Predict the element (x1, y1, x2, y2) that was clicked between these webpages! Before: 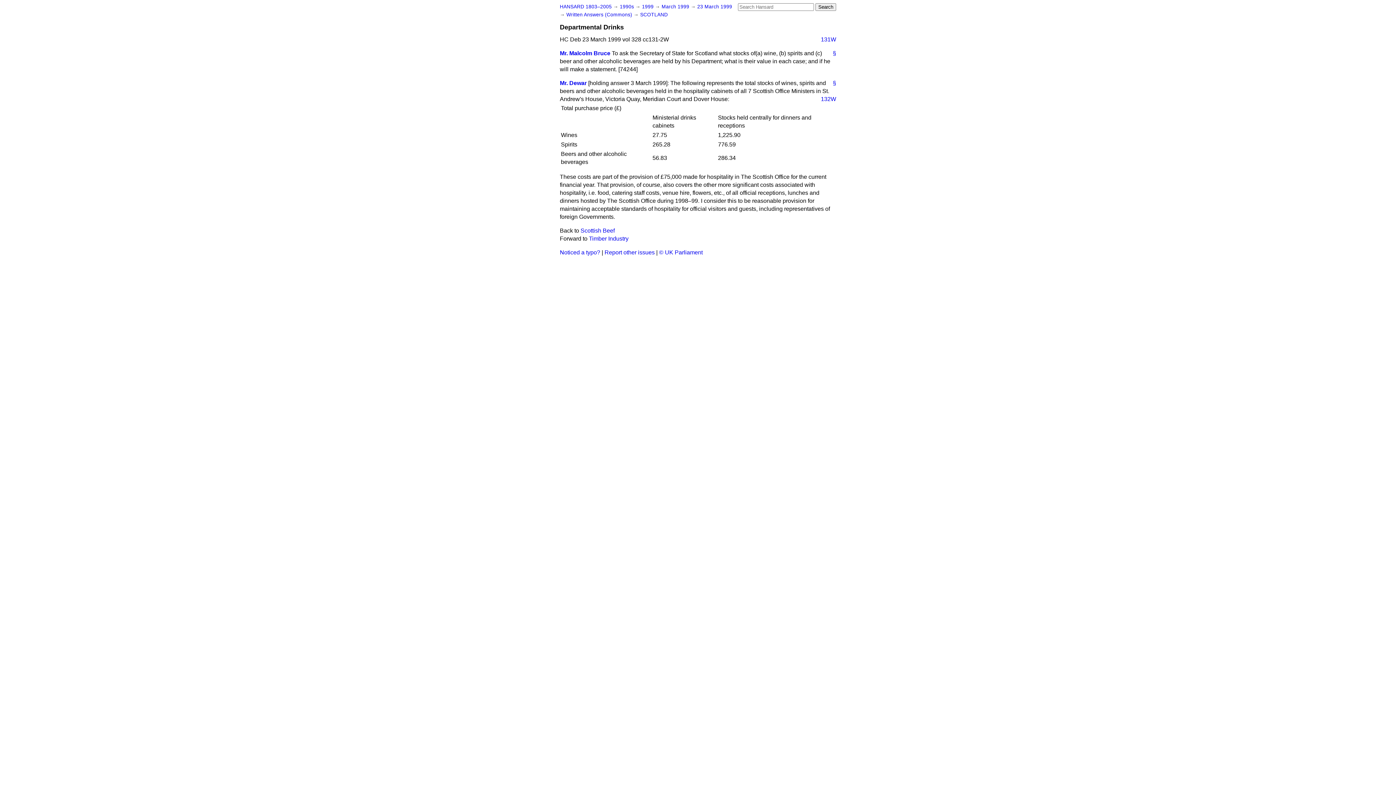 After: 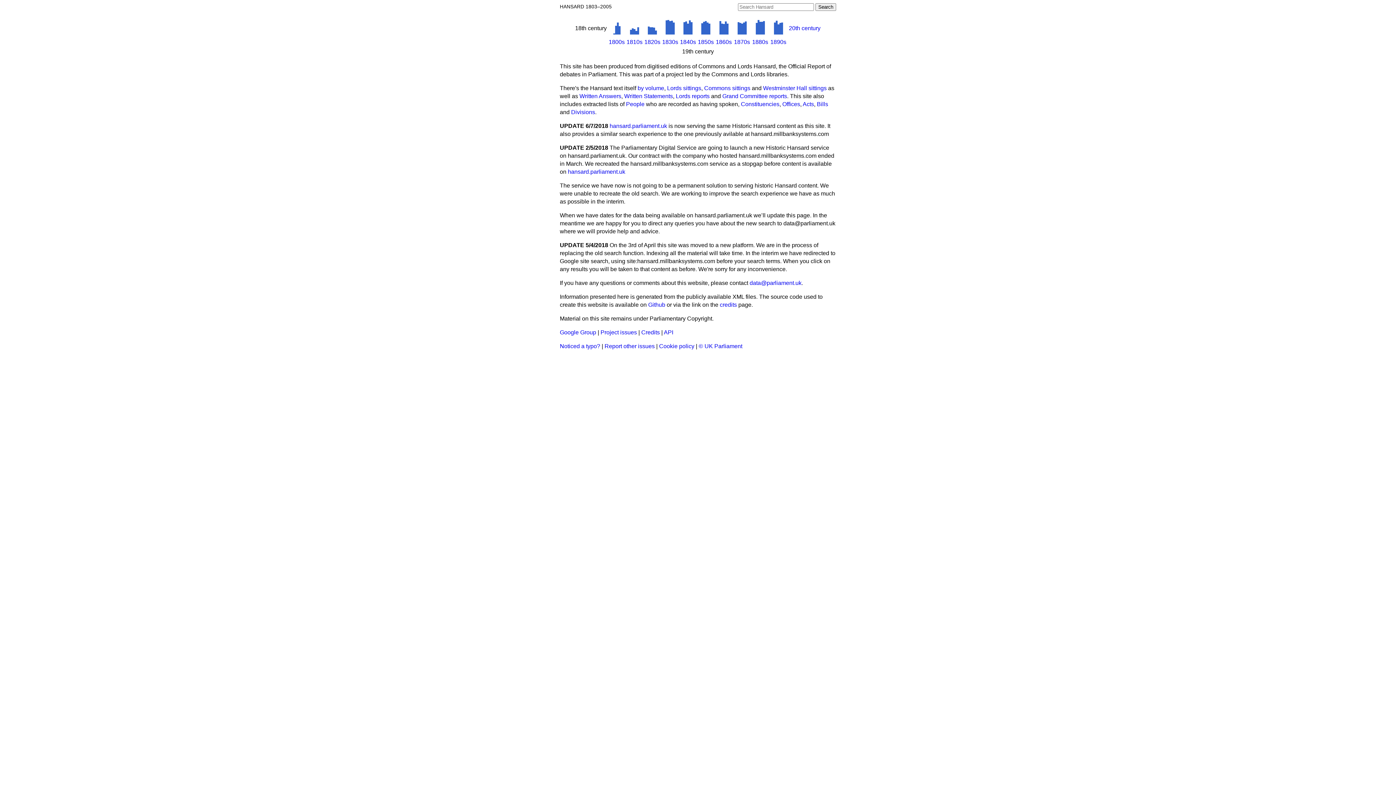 Action: bbox: (560, 4, 612, 9) label: HANSARD 1803–2005